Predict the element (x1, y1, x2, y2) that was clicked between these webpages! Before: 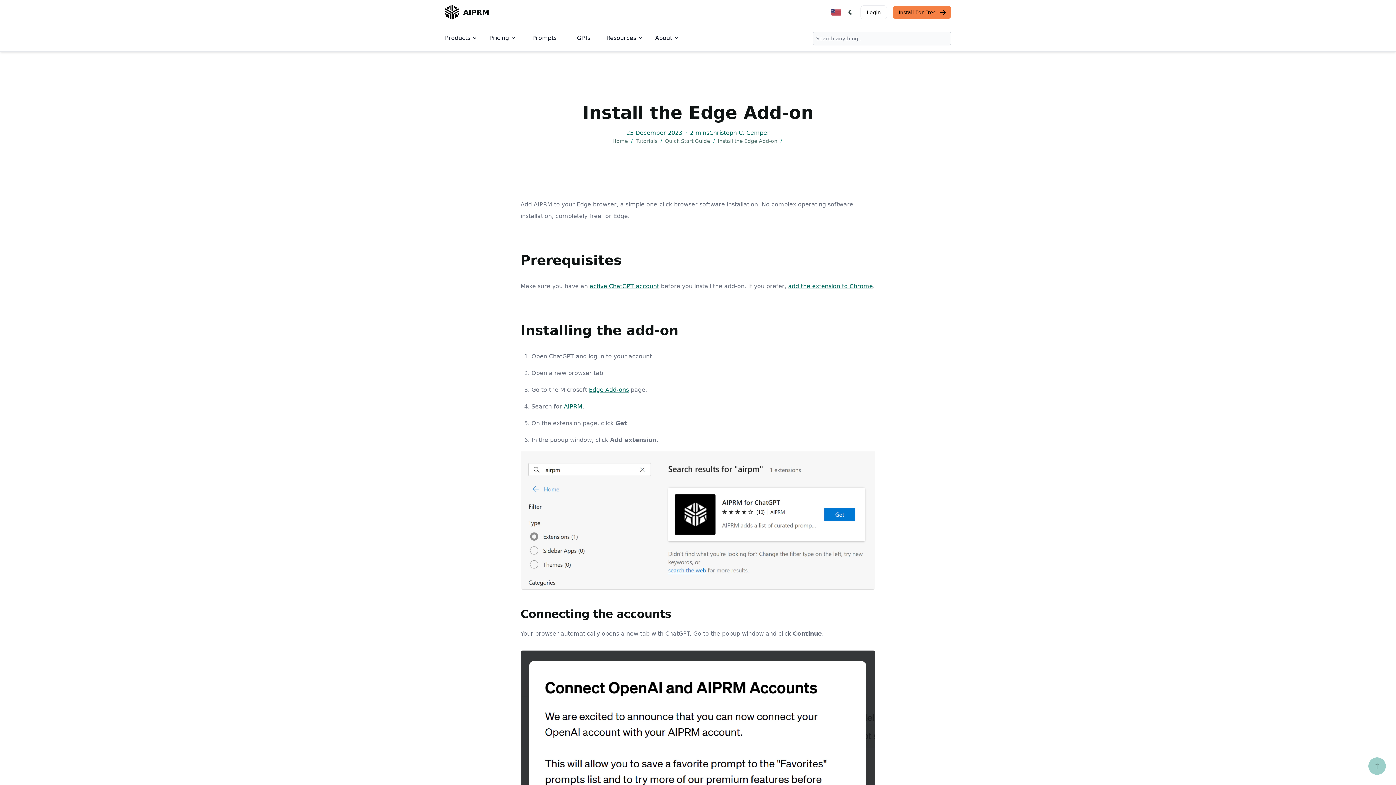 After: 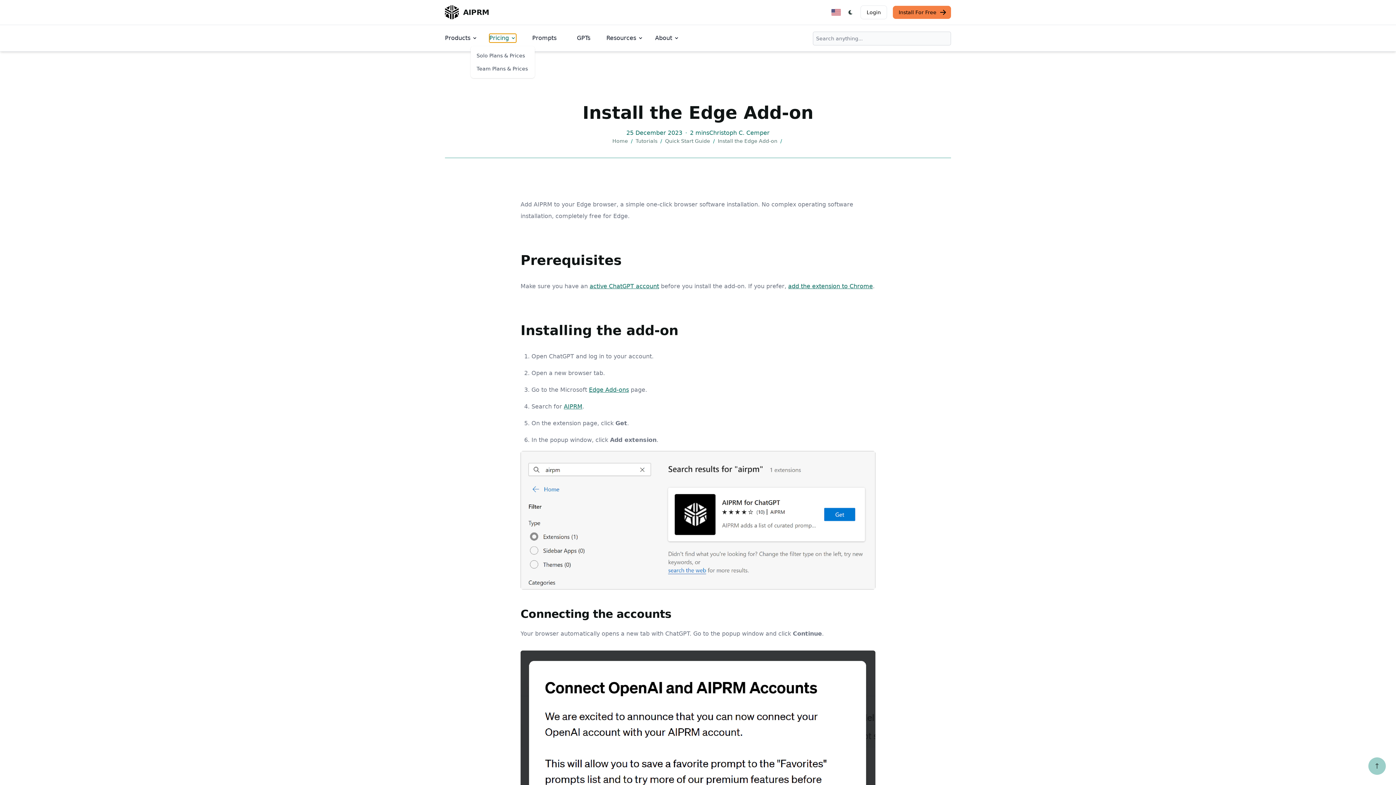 Action: bbox: (489, 33, 516, 42) label: Pricing